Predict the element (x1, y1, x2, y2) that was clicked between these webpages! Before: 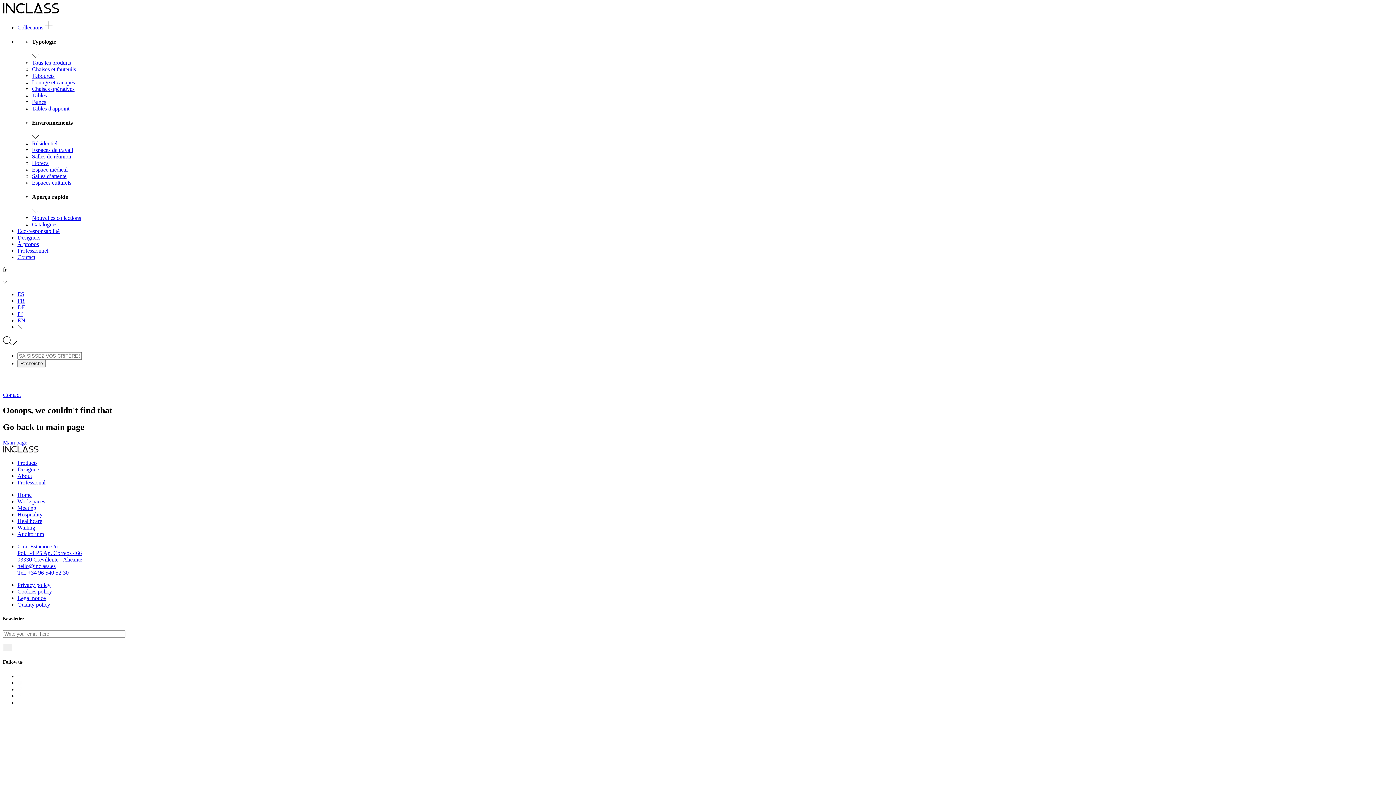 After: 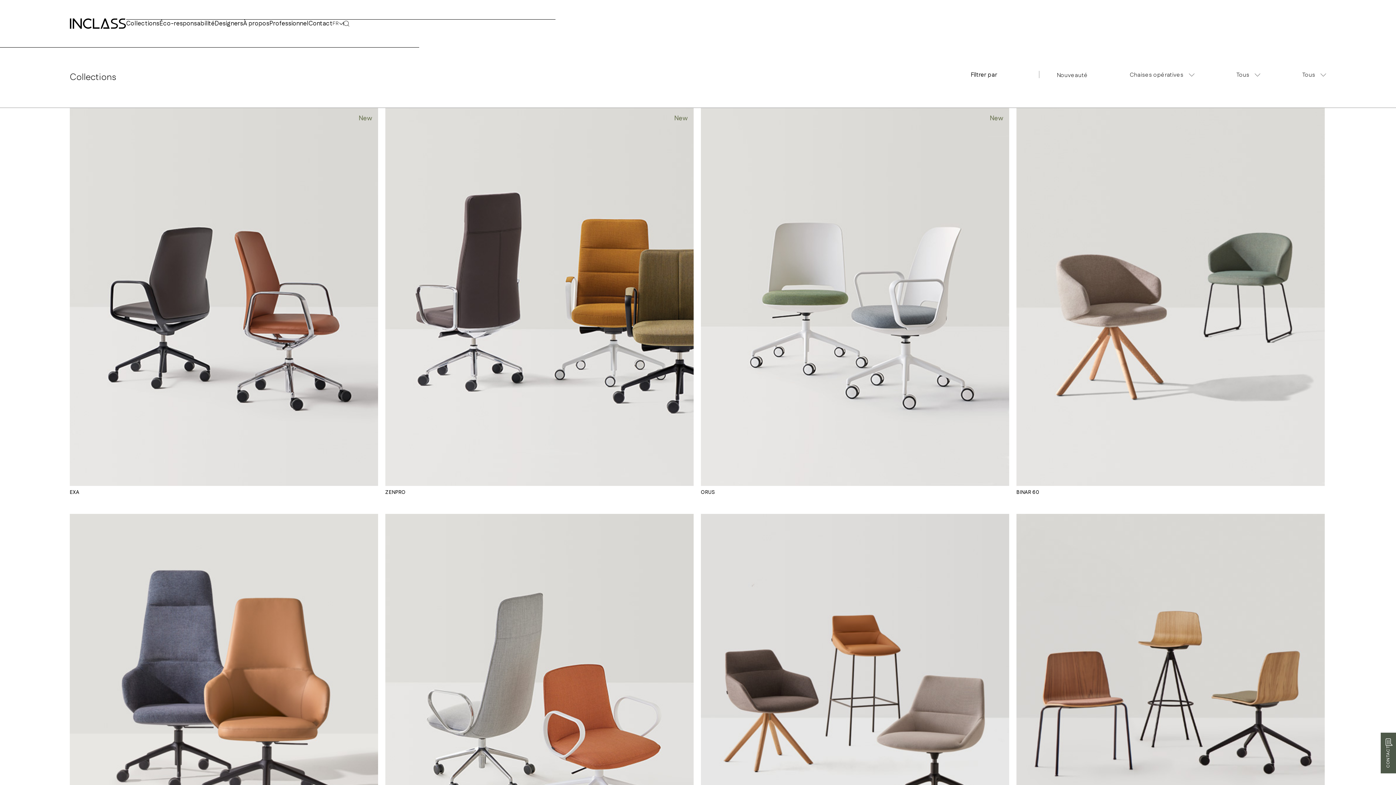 Action: bbox: (32, 85, 74, 91) label: Chaises opératives